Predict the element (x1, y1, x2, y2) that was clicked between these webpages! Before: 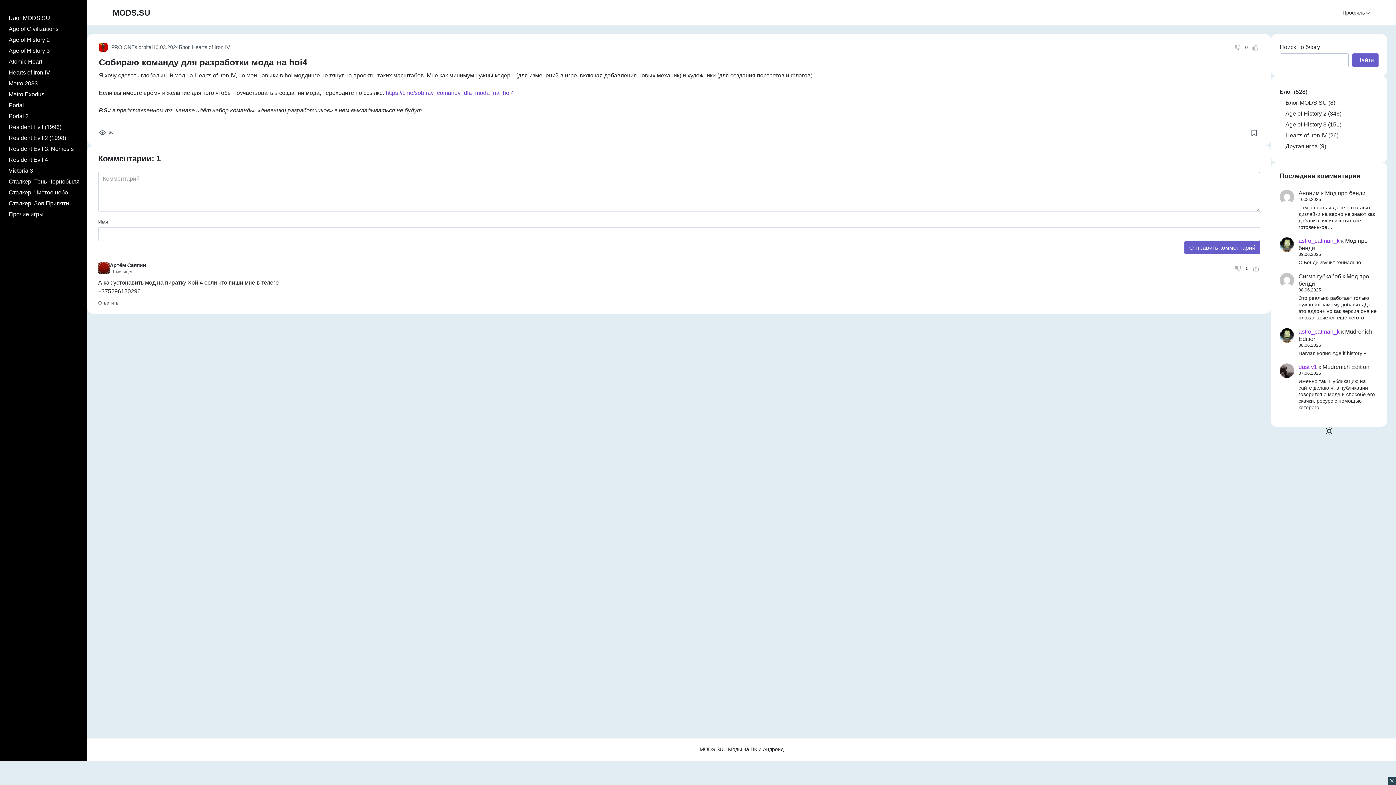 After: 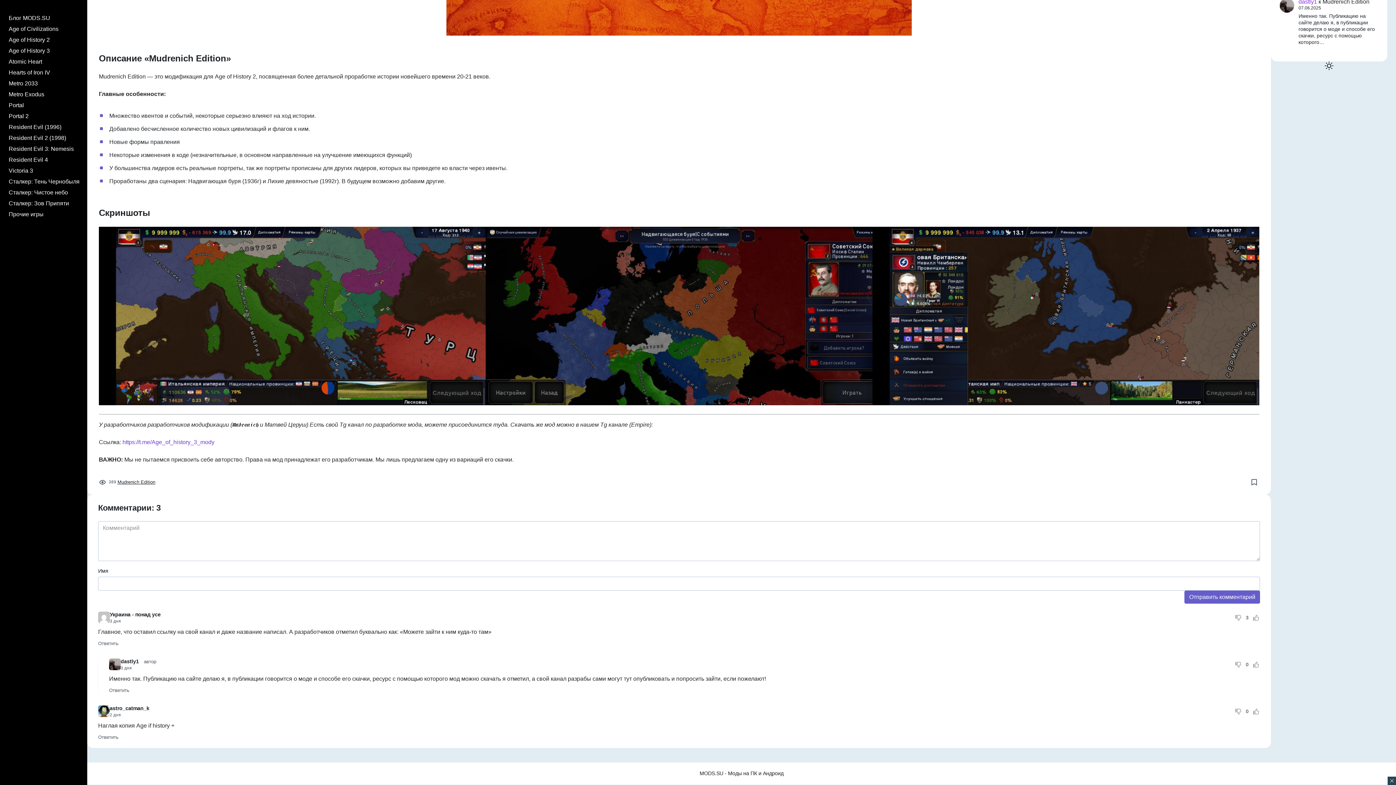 Action: bbox: (1322, 364, 1369, 370) label: Mudrenich Edition